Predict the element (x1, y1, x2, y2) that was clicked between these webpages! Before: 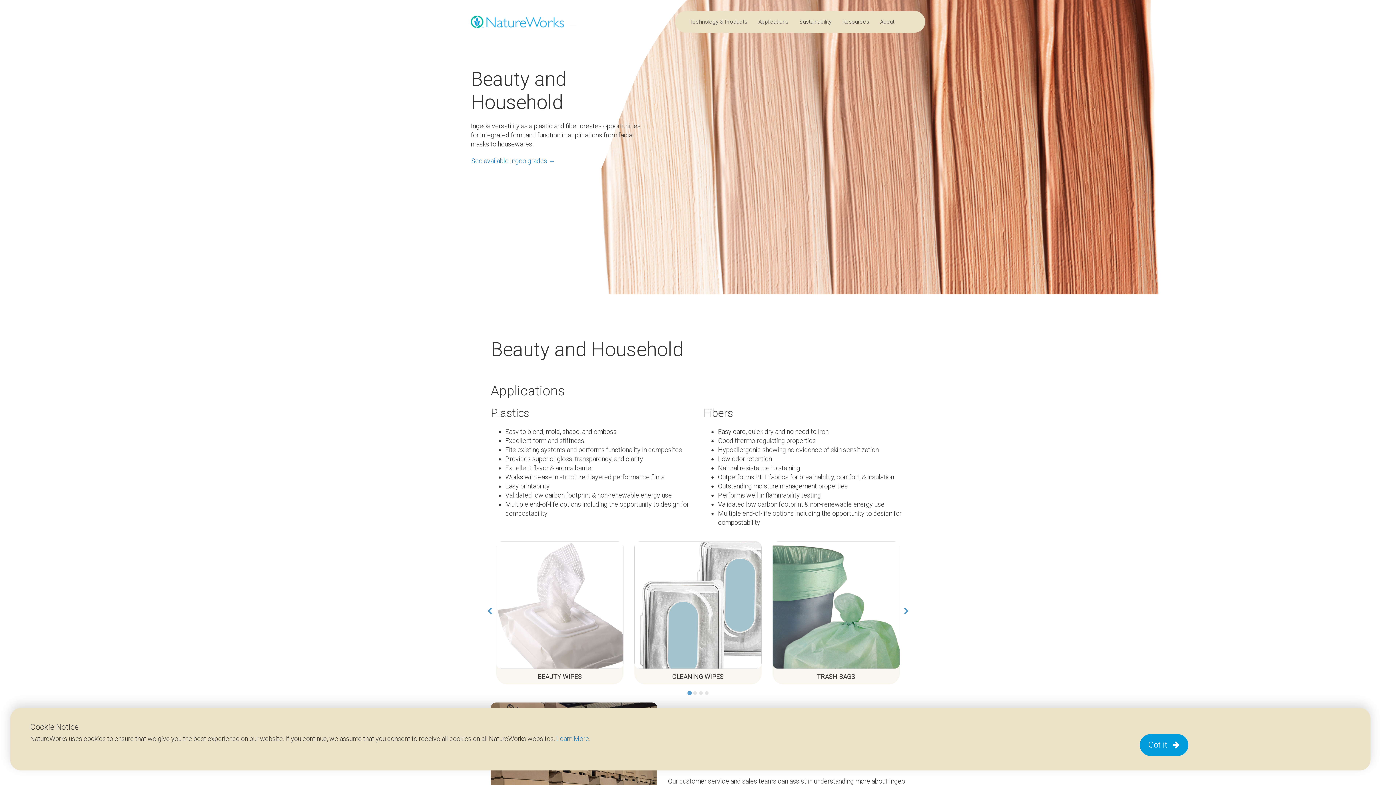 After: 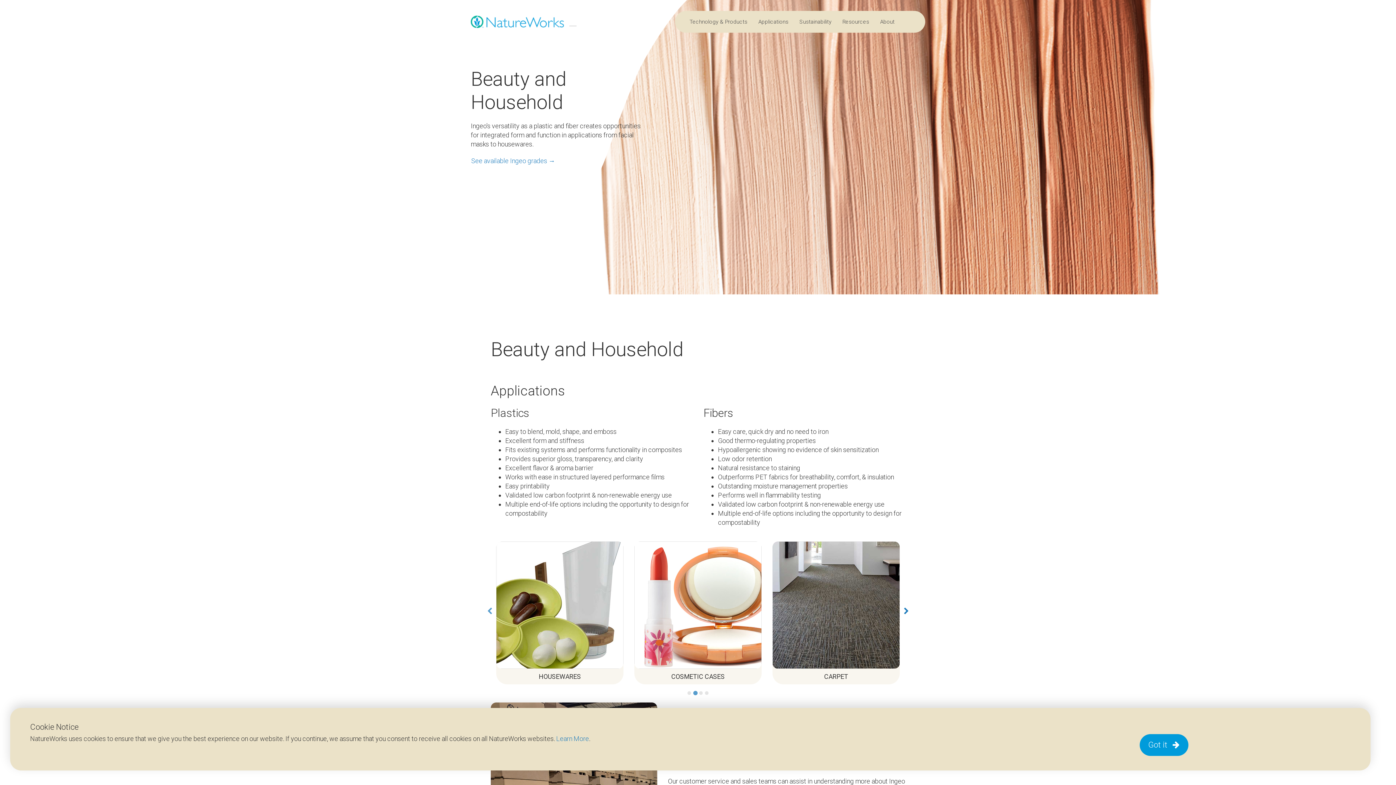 Action: bbox: (904, 607, 909, 615) label: next